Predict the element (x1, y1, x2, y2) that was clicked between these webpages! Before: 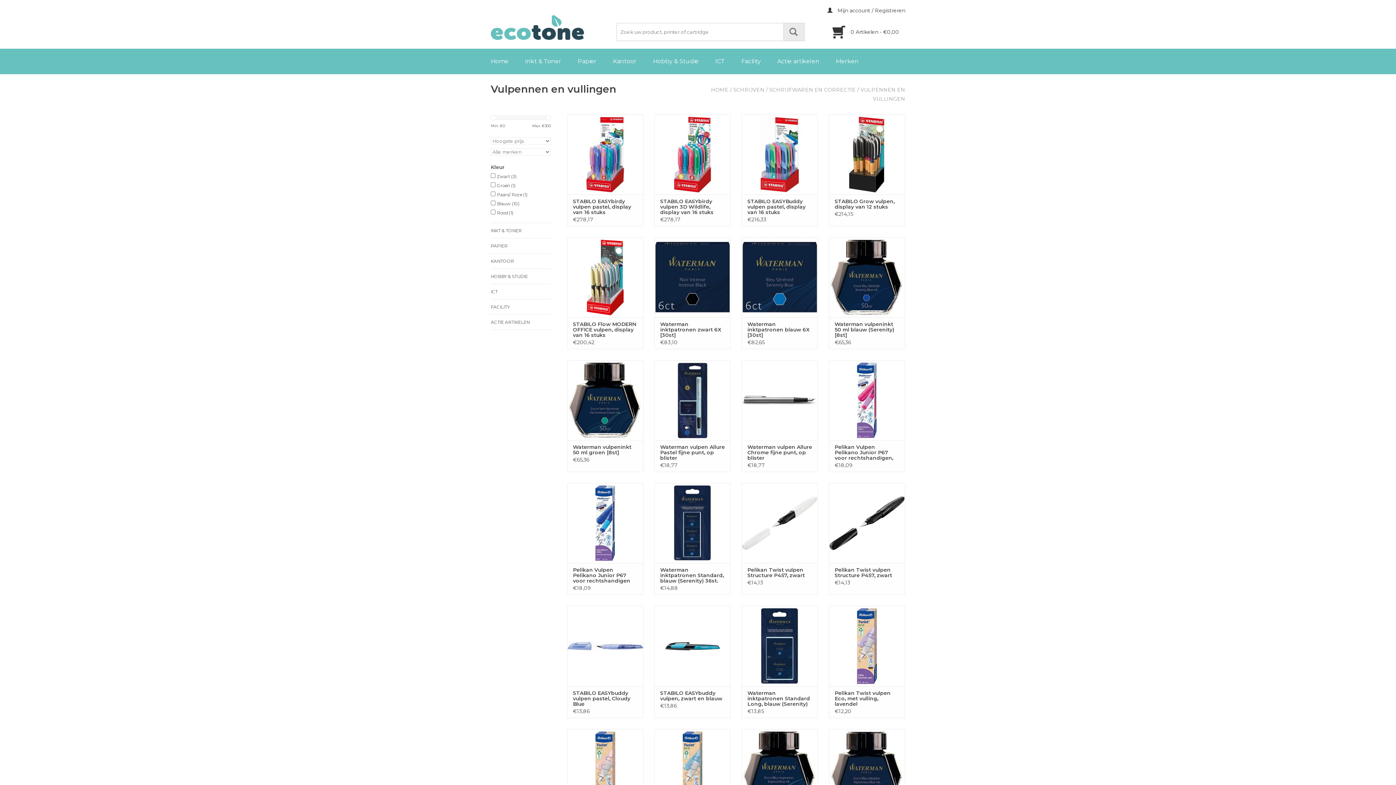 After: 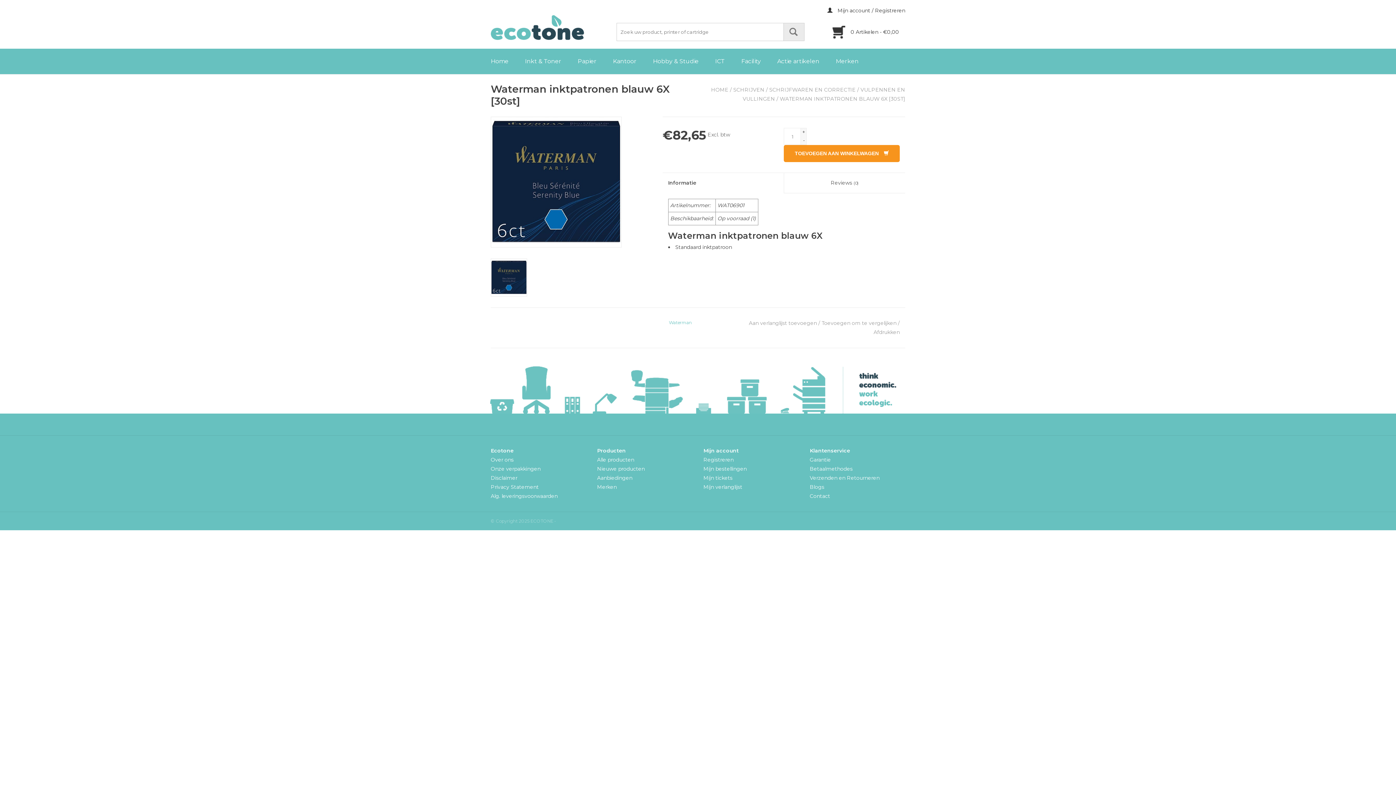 Action: bbox: (747, 321, 812, 338) label: Waterman inktpatronen blauw 6X [30st]